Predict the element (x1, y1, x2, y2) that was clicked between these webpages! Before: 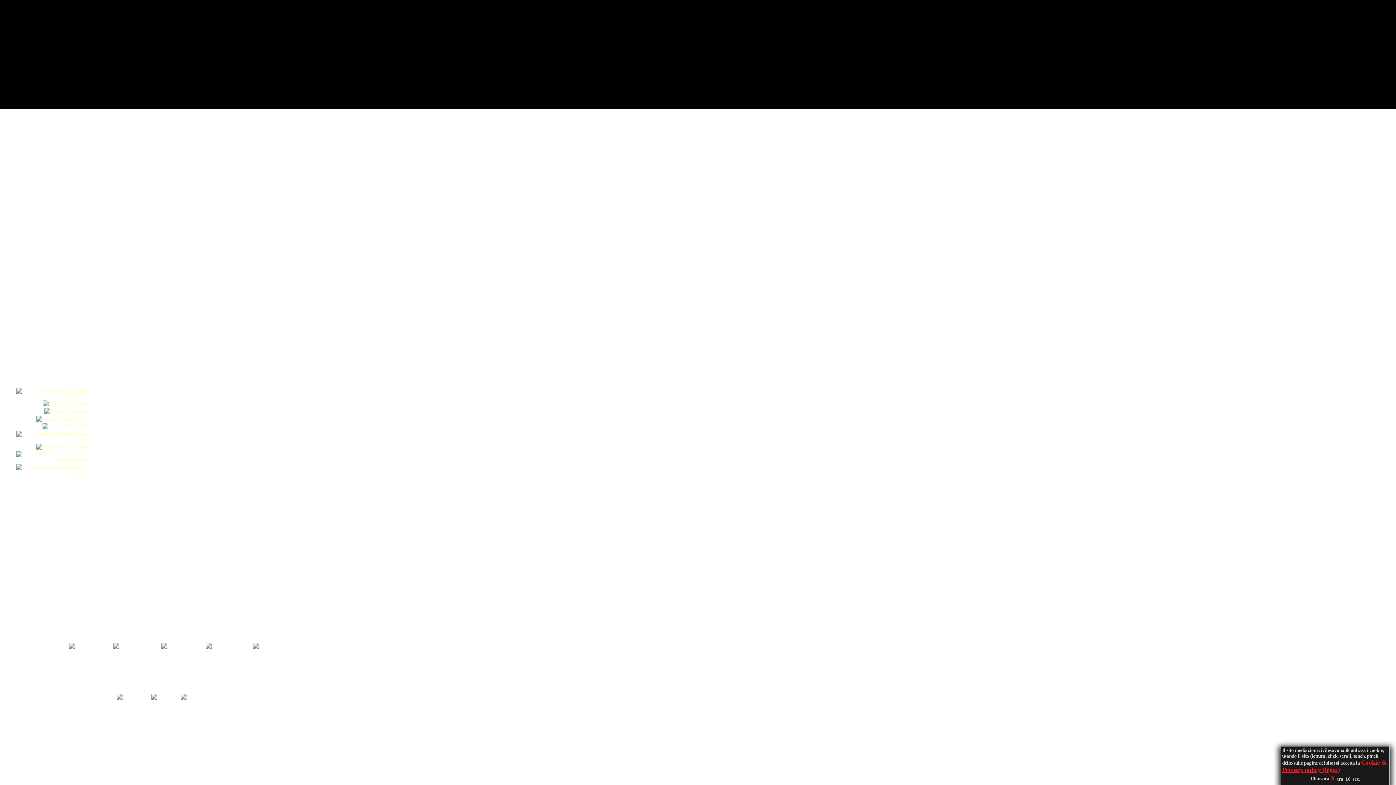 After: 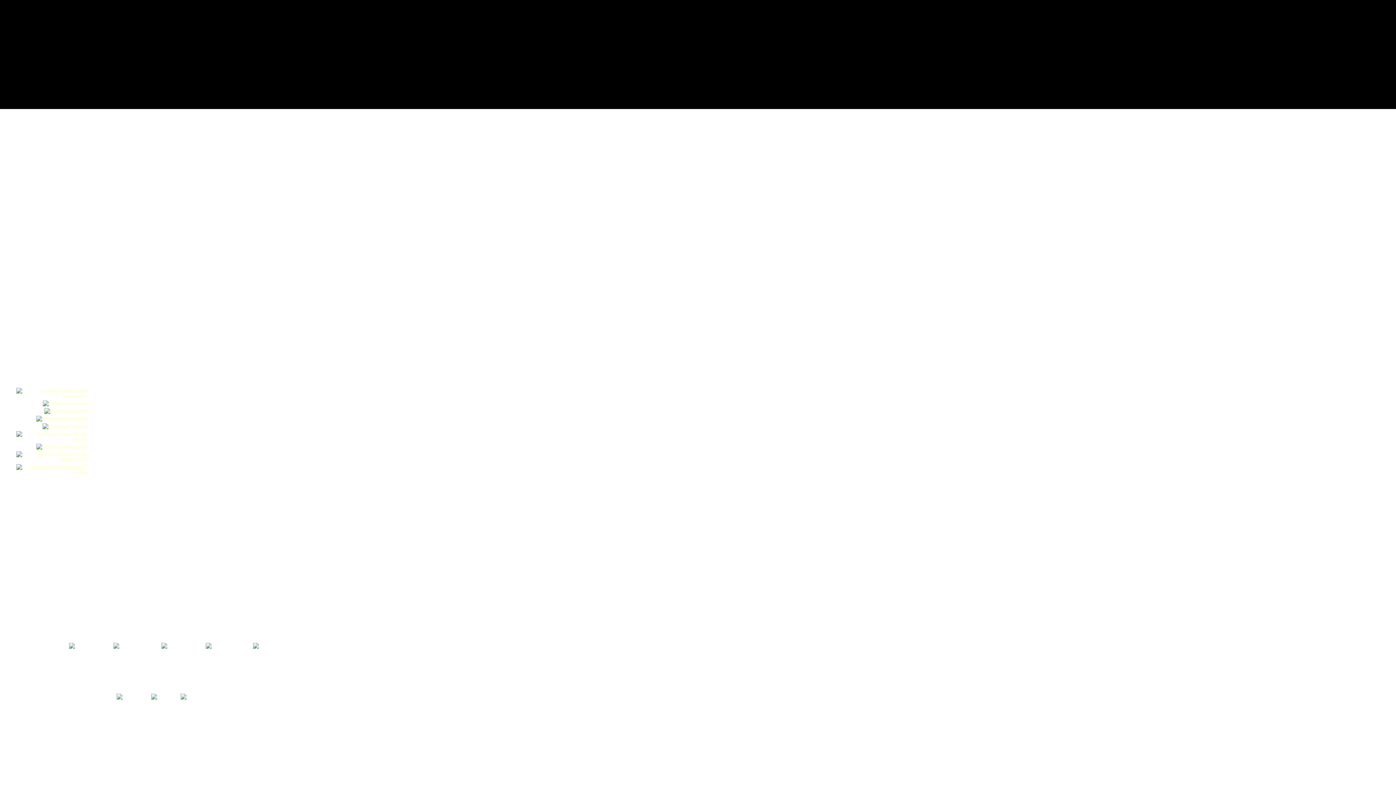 Action: label: Facebook bbox: (226, 643, 244, 648)